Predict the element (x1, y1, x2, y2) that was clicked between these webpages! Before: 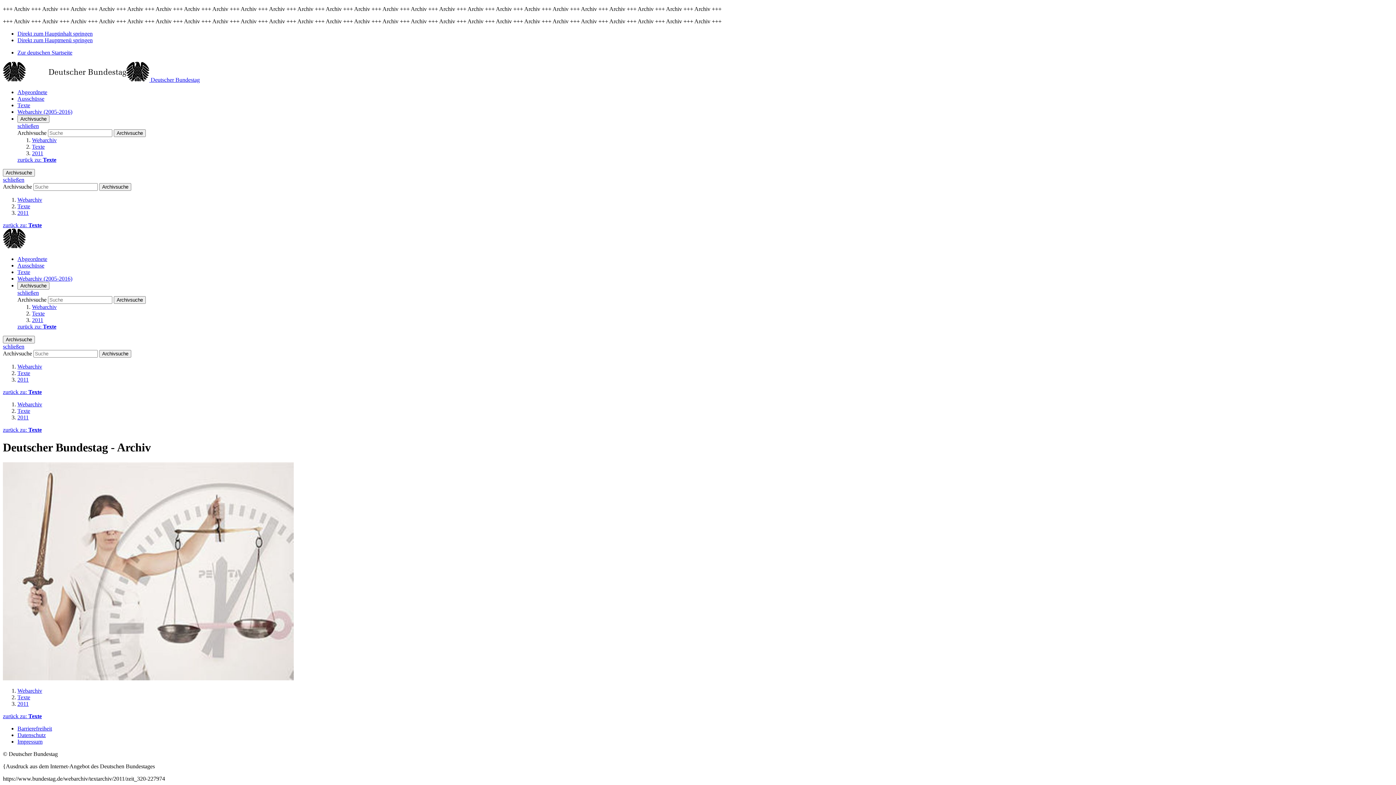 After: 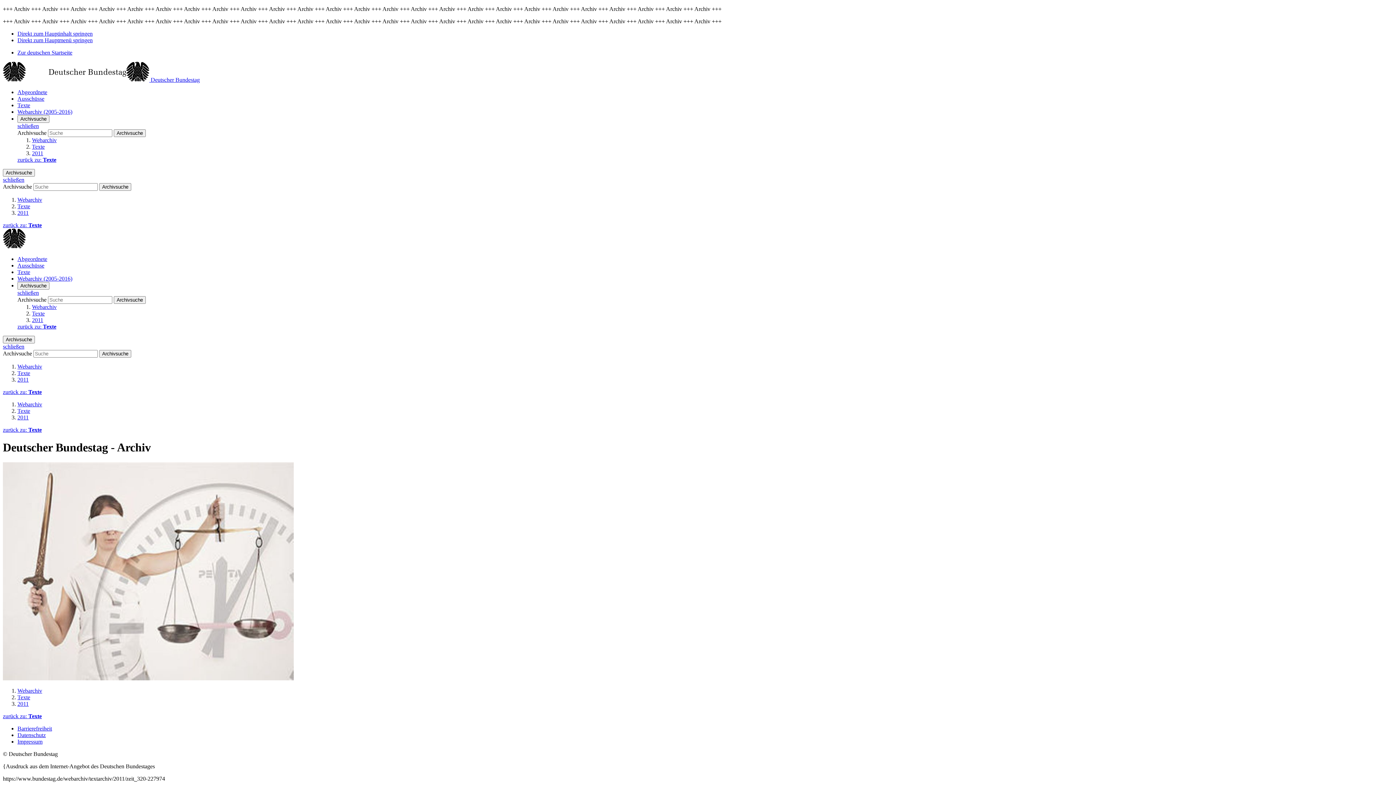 Action: label: schließen bbox: (17, 122, 38, 129)